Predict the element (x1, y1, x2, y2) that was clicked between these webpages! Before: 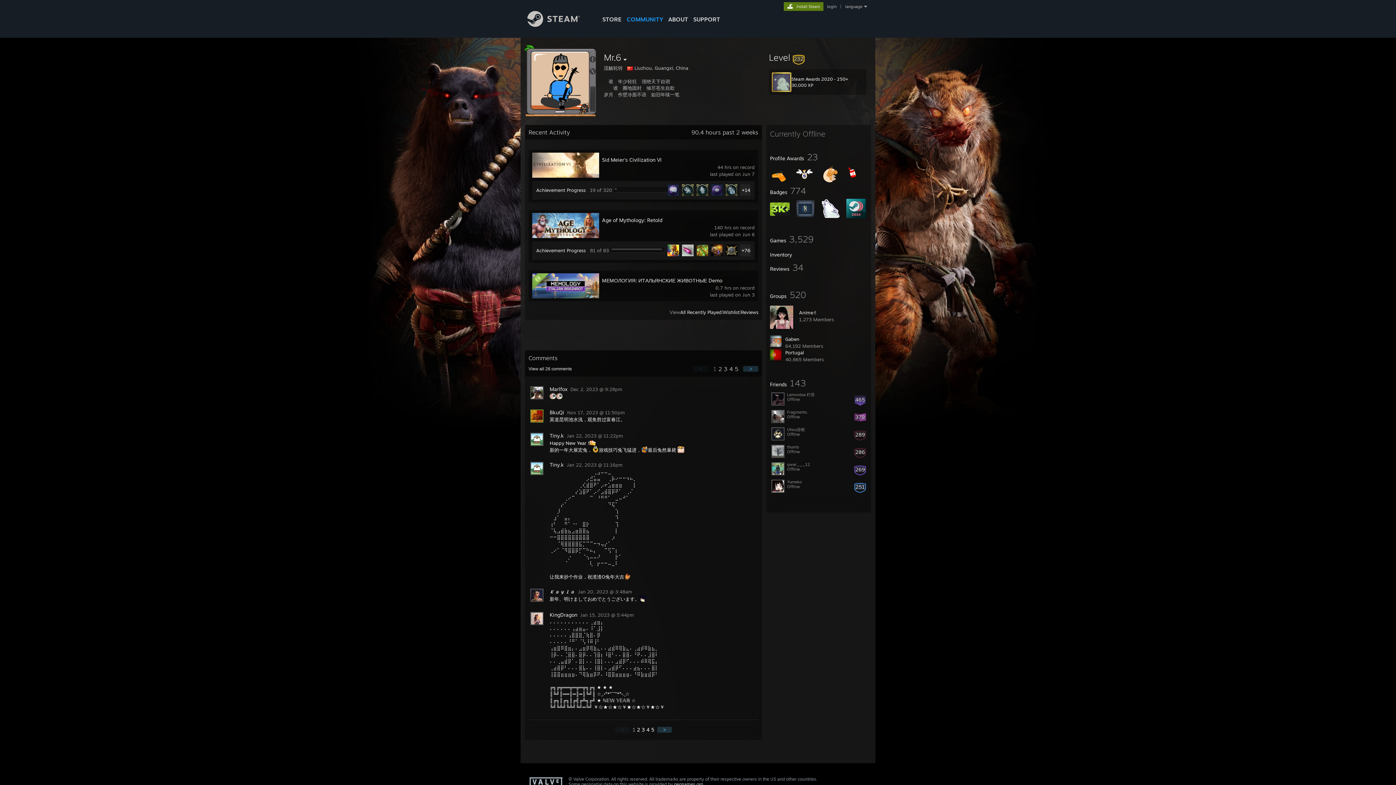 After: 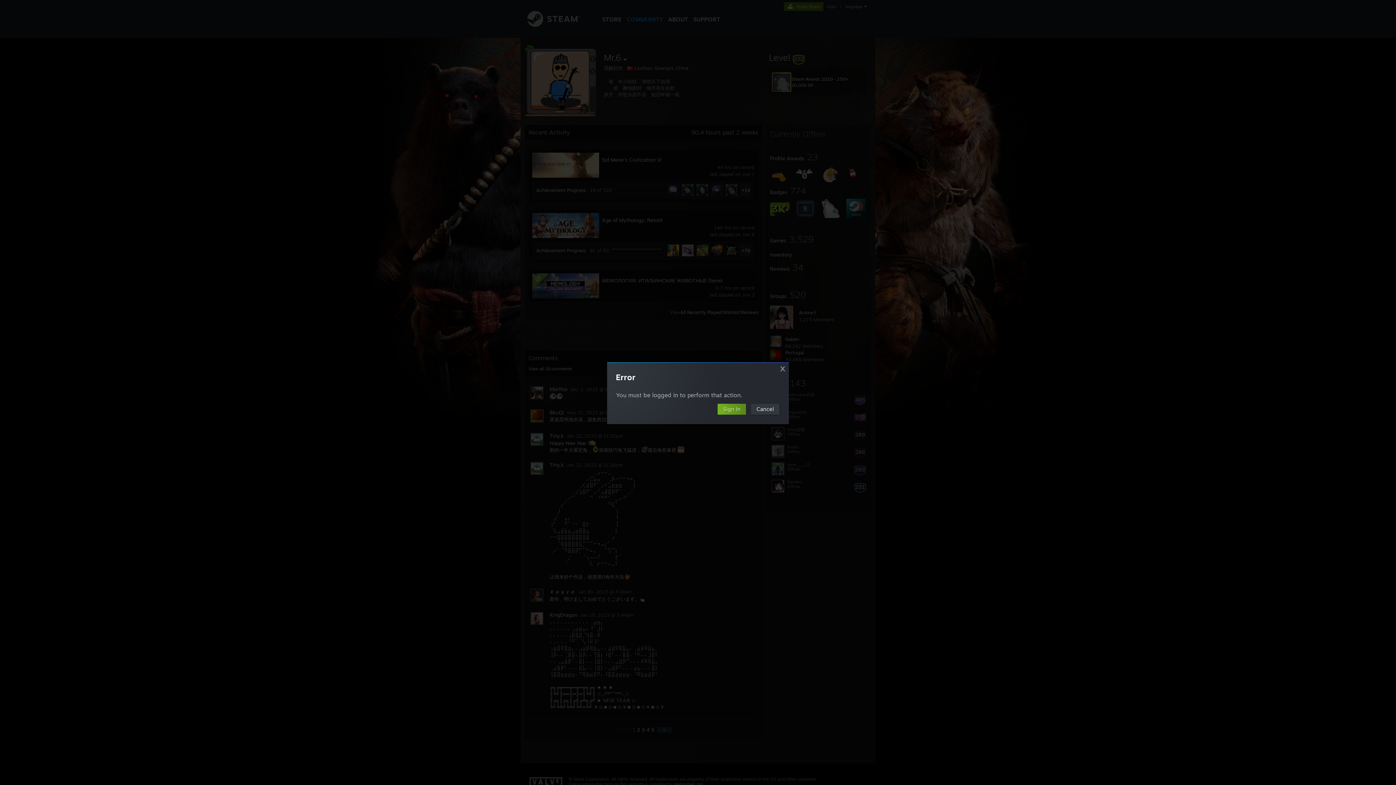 Action: bbox: (795, 178, 813, 184)